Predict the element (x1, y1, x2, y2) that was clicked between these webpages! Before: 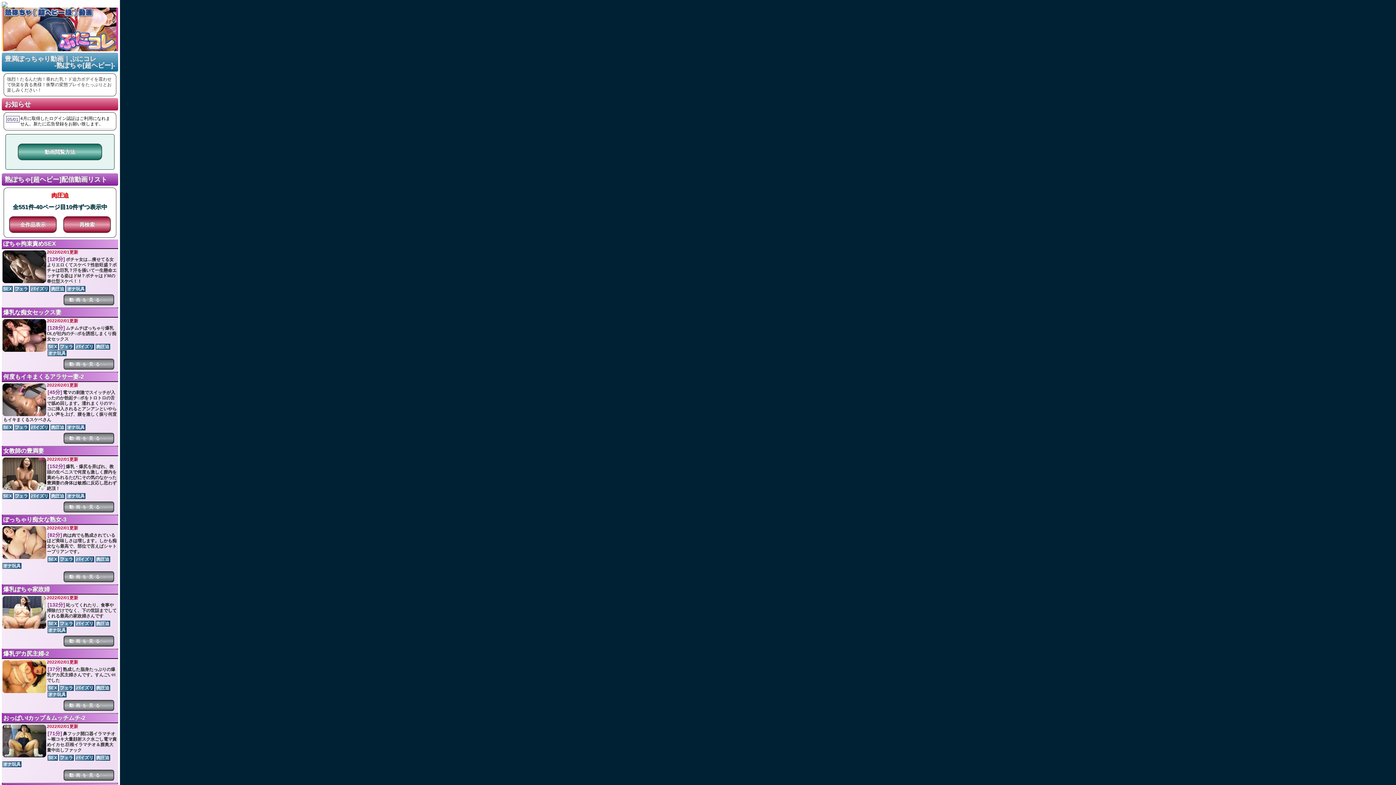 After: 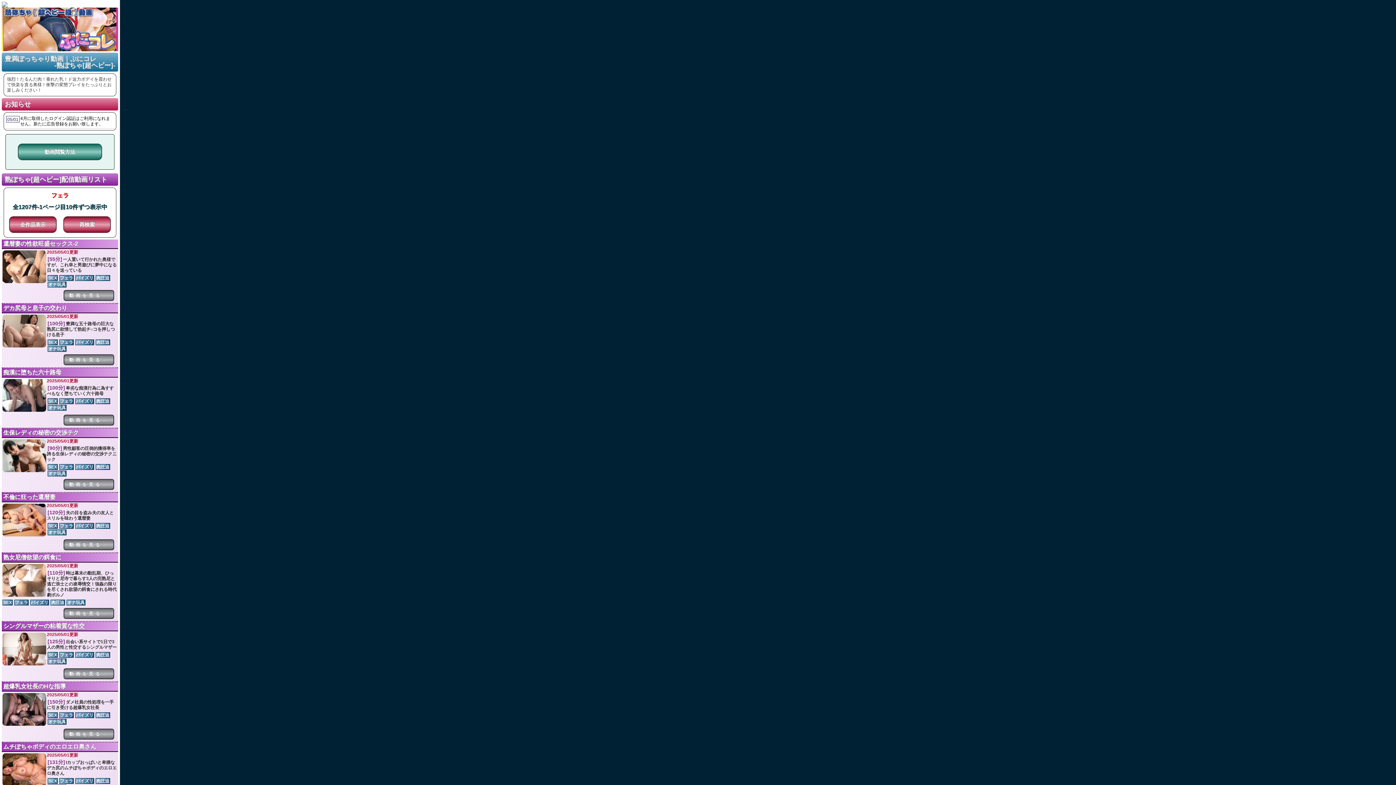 Action: bbox: (60, 755, 73, 760) label: フェラ